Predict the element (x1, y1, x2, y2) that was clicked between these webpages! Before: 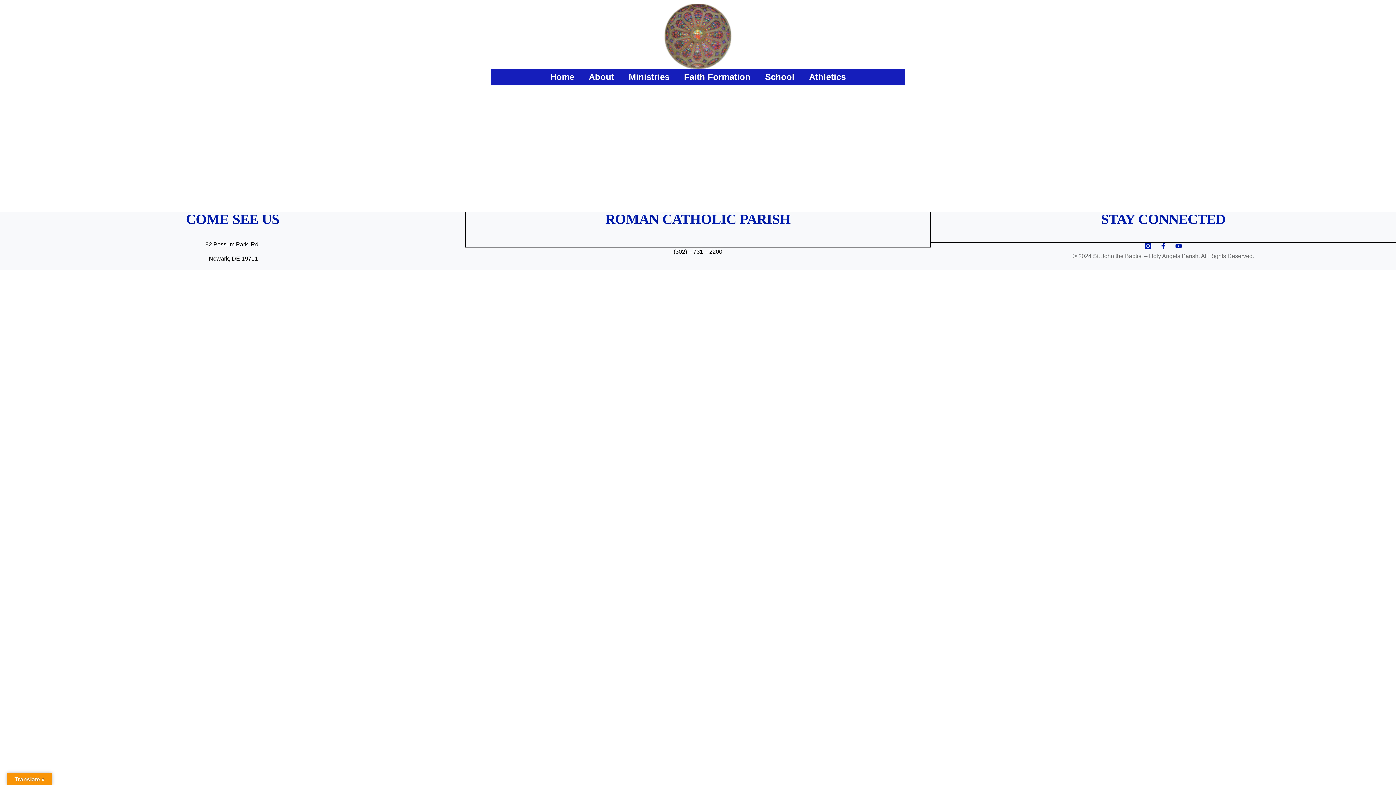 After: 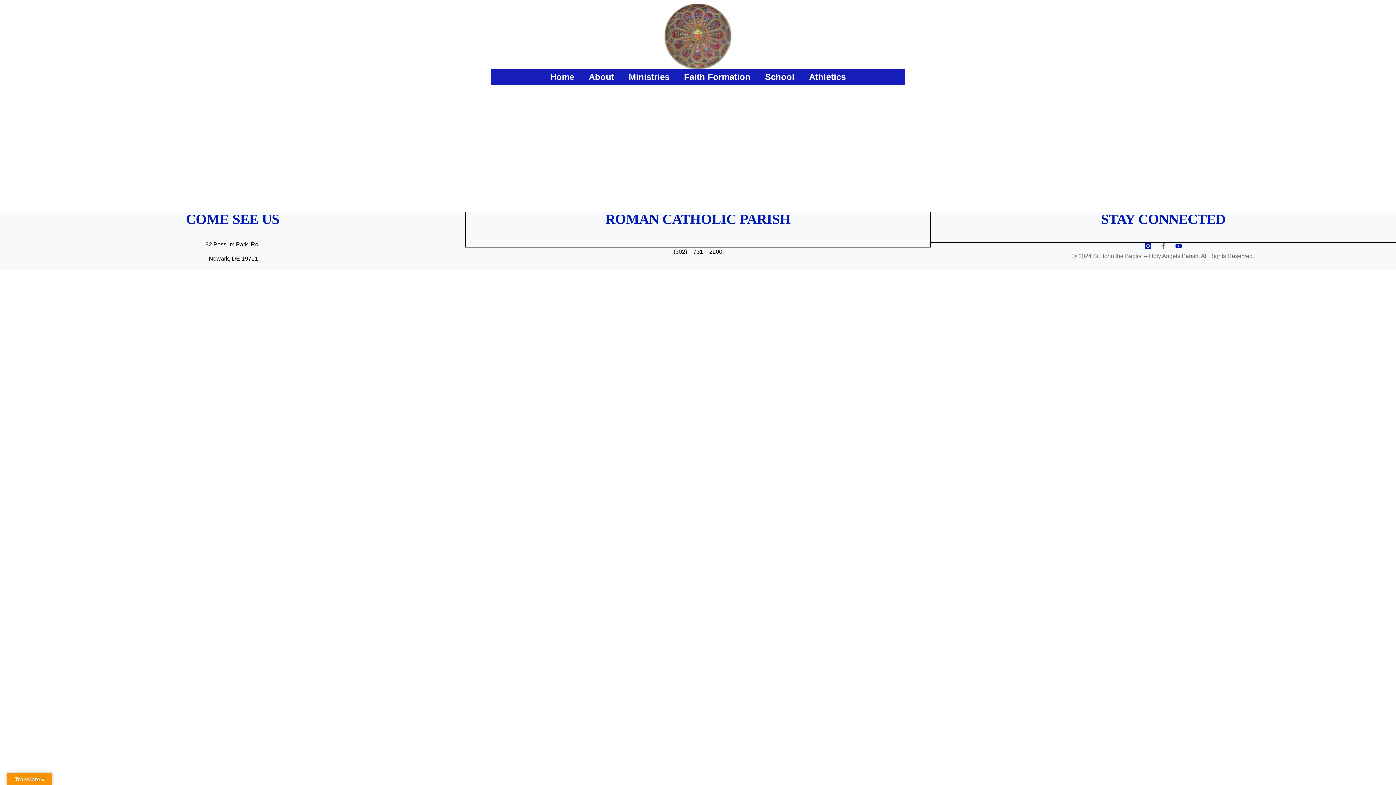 Action: bbox: (1160, 242, 1166, 249) label: Facebook-f